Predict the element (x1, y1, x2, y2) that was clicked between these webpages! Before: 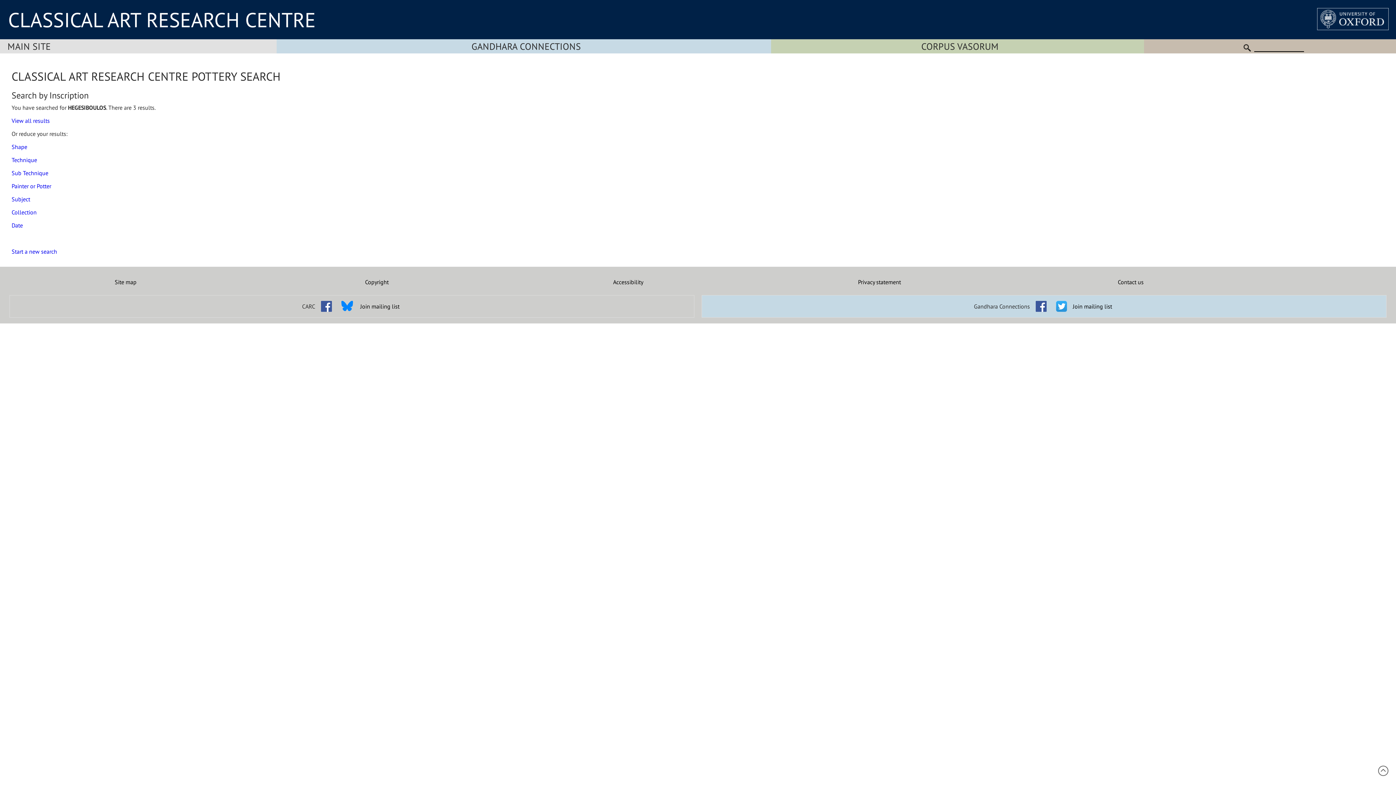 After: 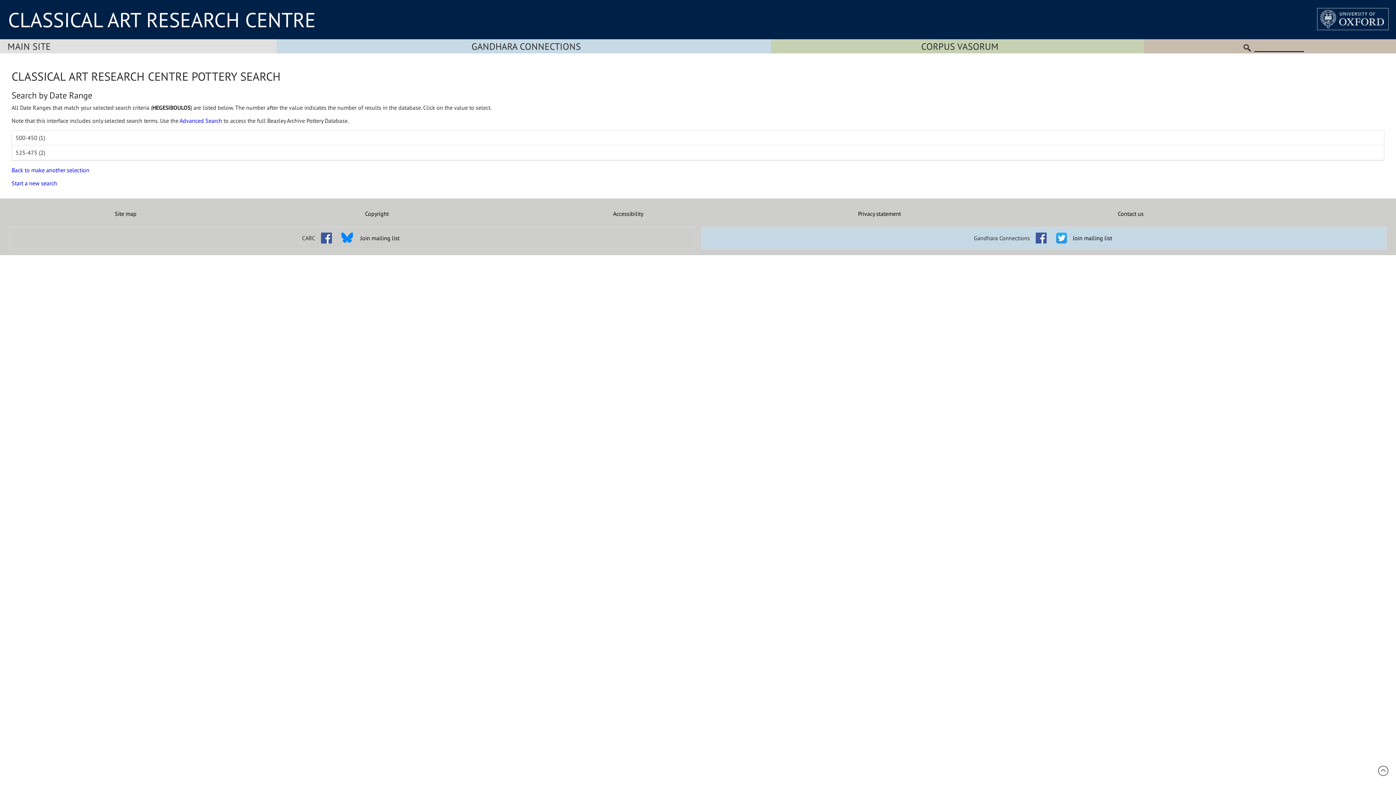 Action: bbox: (11, 221, 22, 229) label: Date